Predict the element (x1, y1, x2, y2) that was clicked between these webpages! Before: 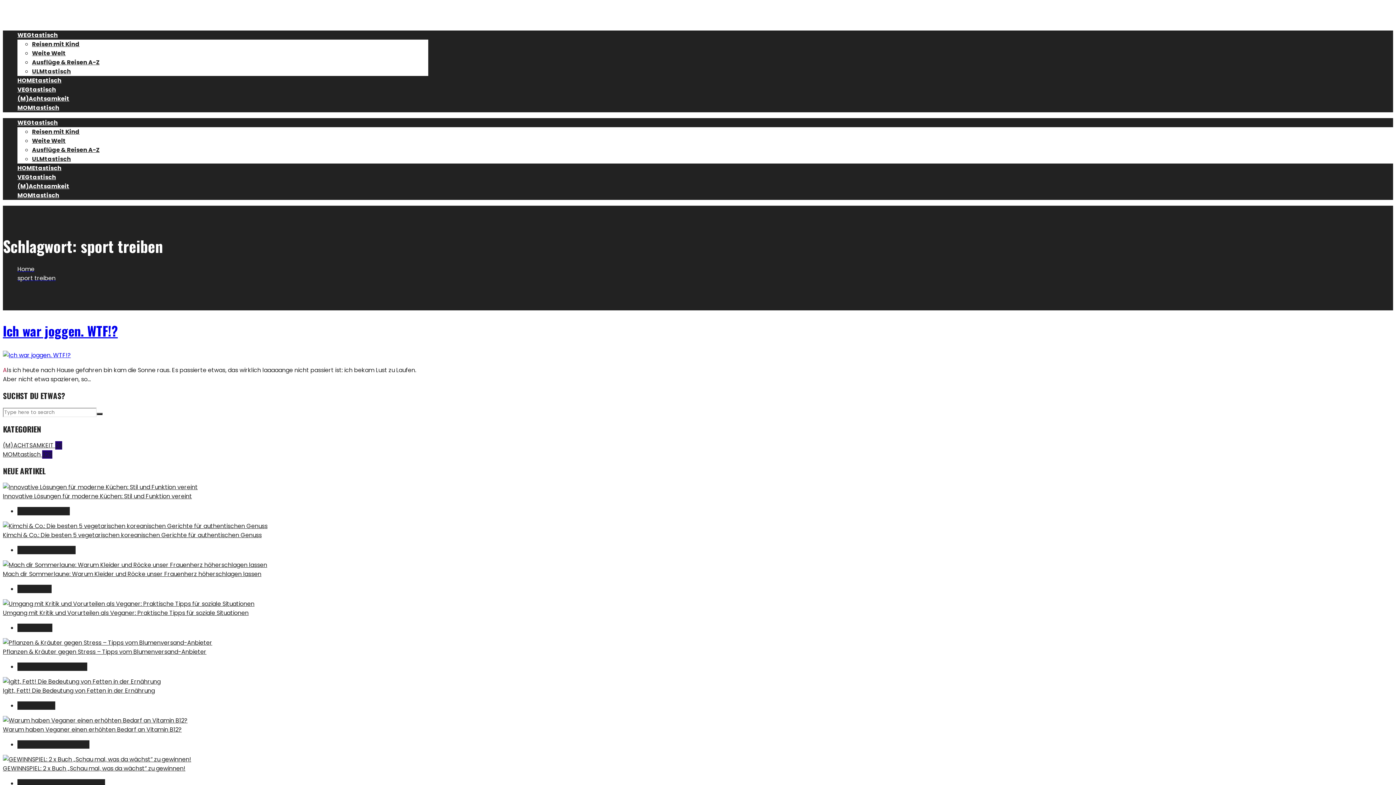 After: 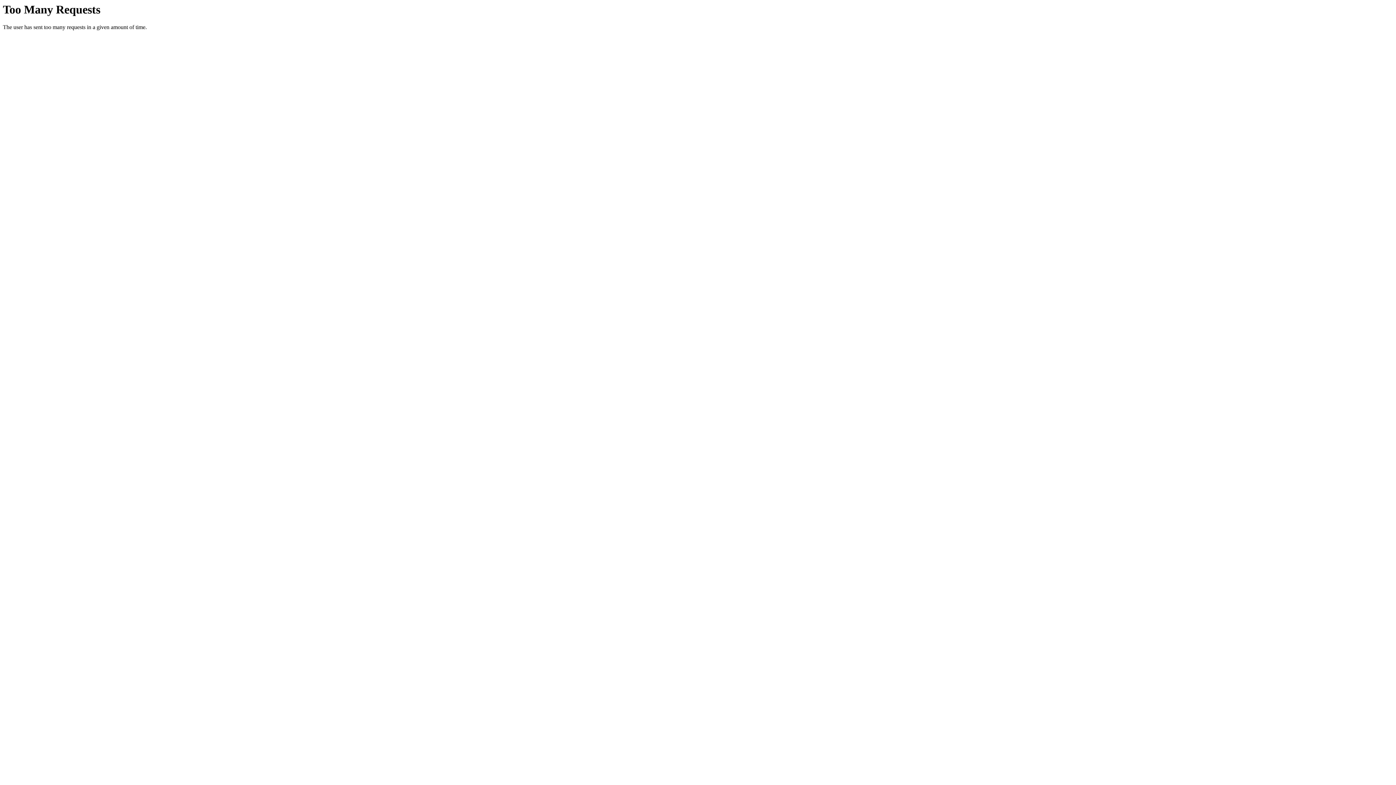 Action: label: Ausflüge & Reisen A-Z bbox: (32, 145, 99, 154)